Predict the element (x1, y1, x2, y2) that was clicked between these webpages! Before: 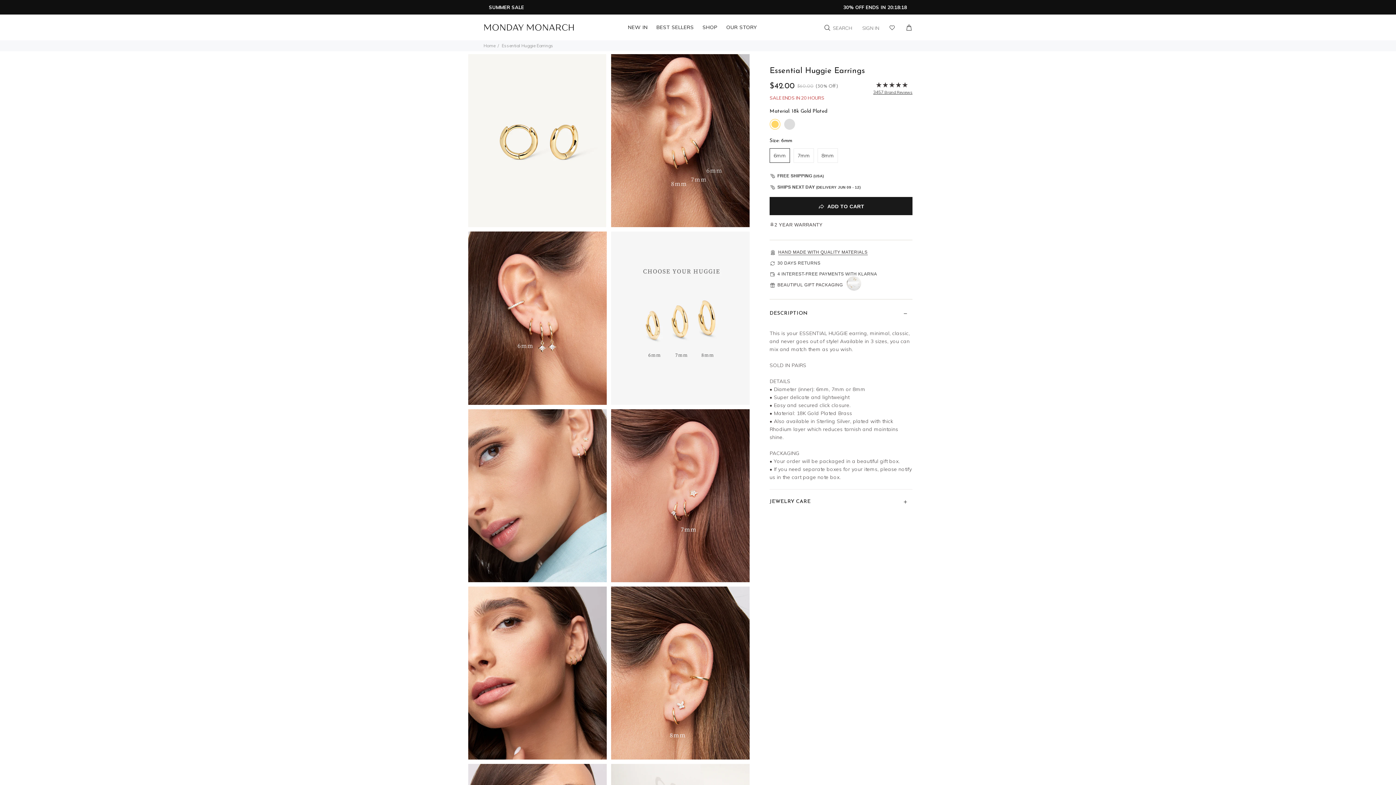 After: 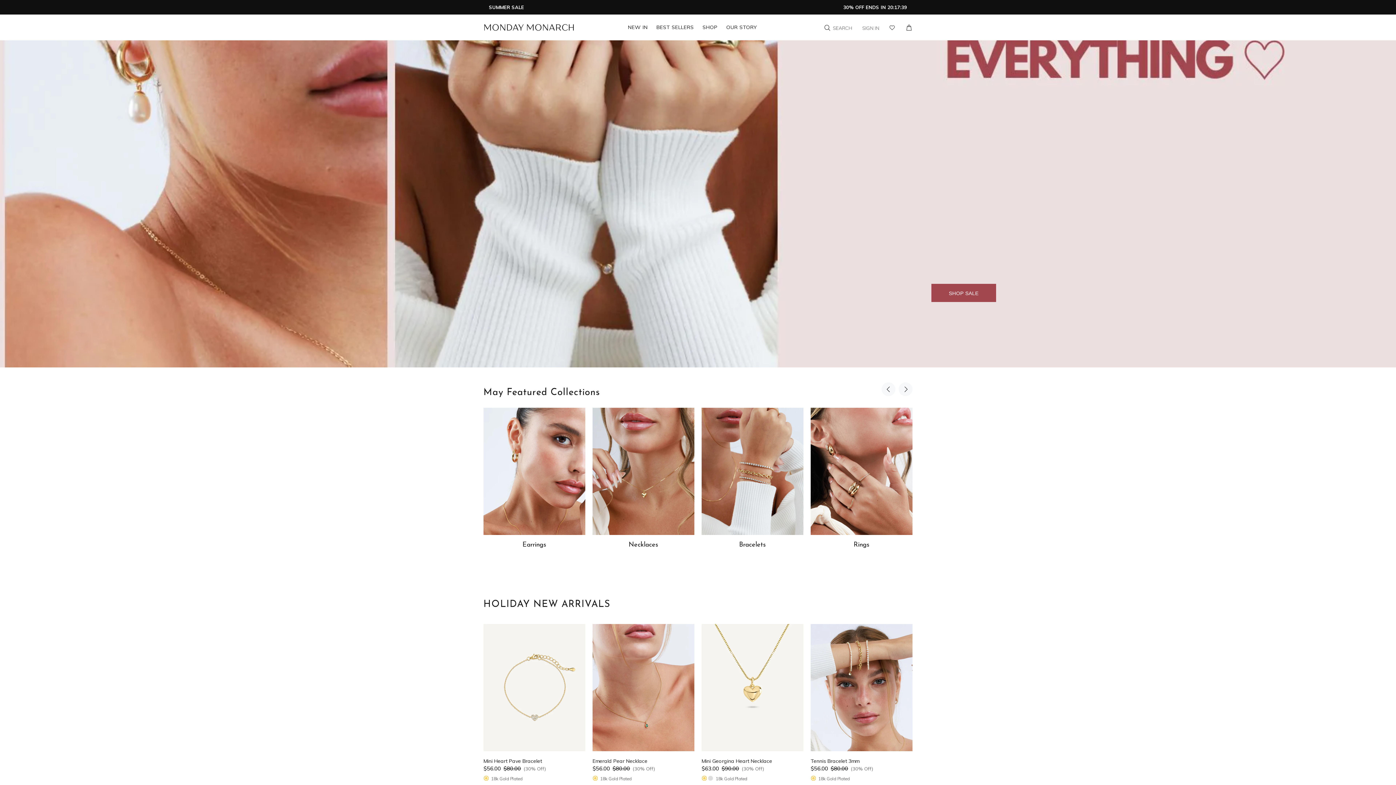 Action: label: MONDAY MONARCH bbox: (483, 17, 574, 32)